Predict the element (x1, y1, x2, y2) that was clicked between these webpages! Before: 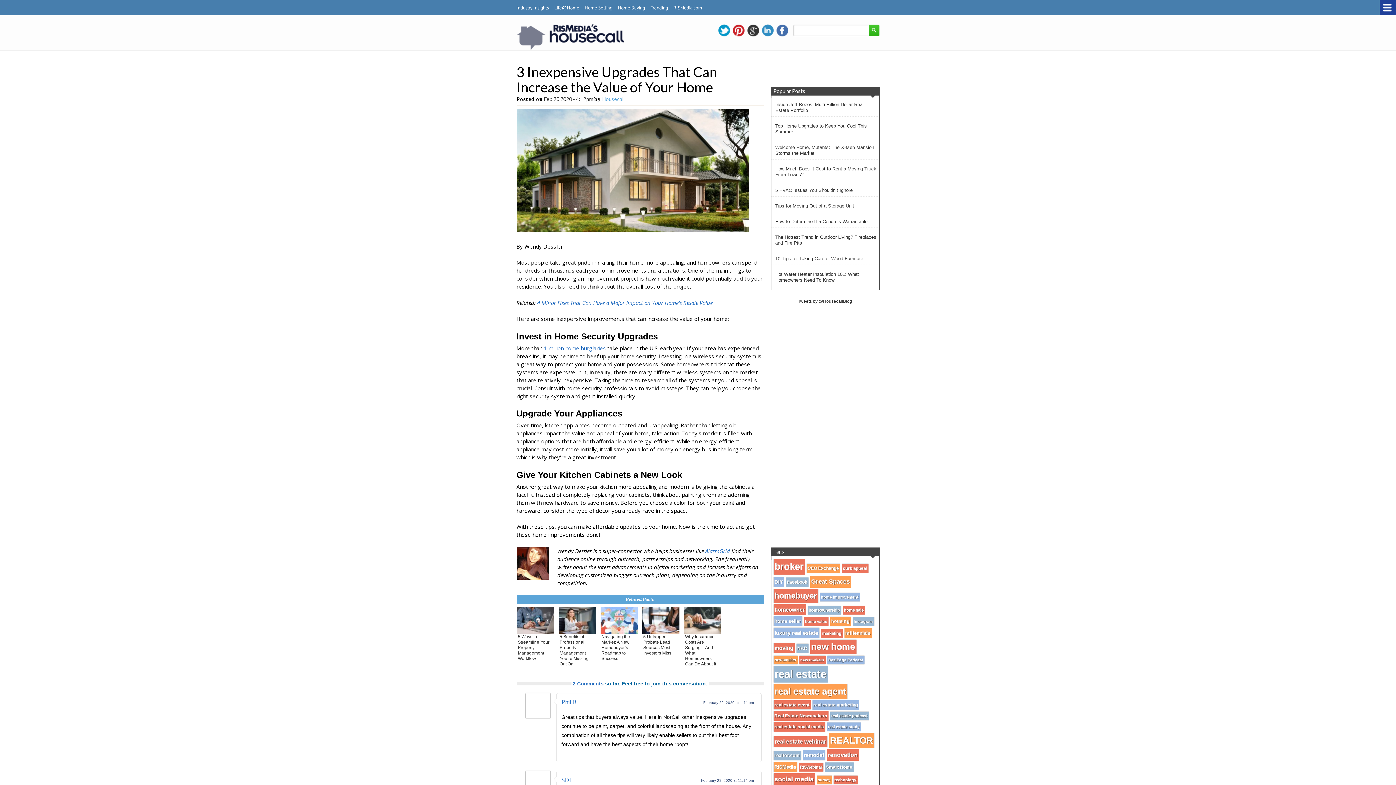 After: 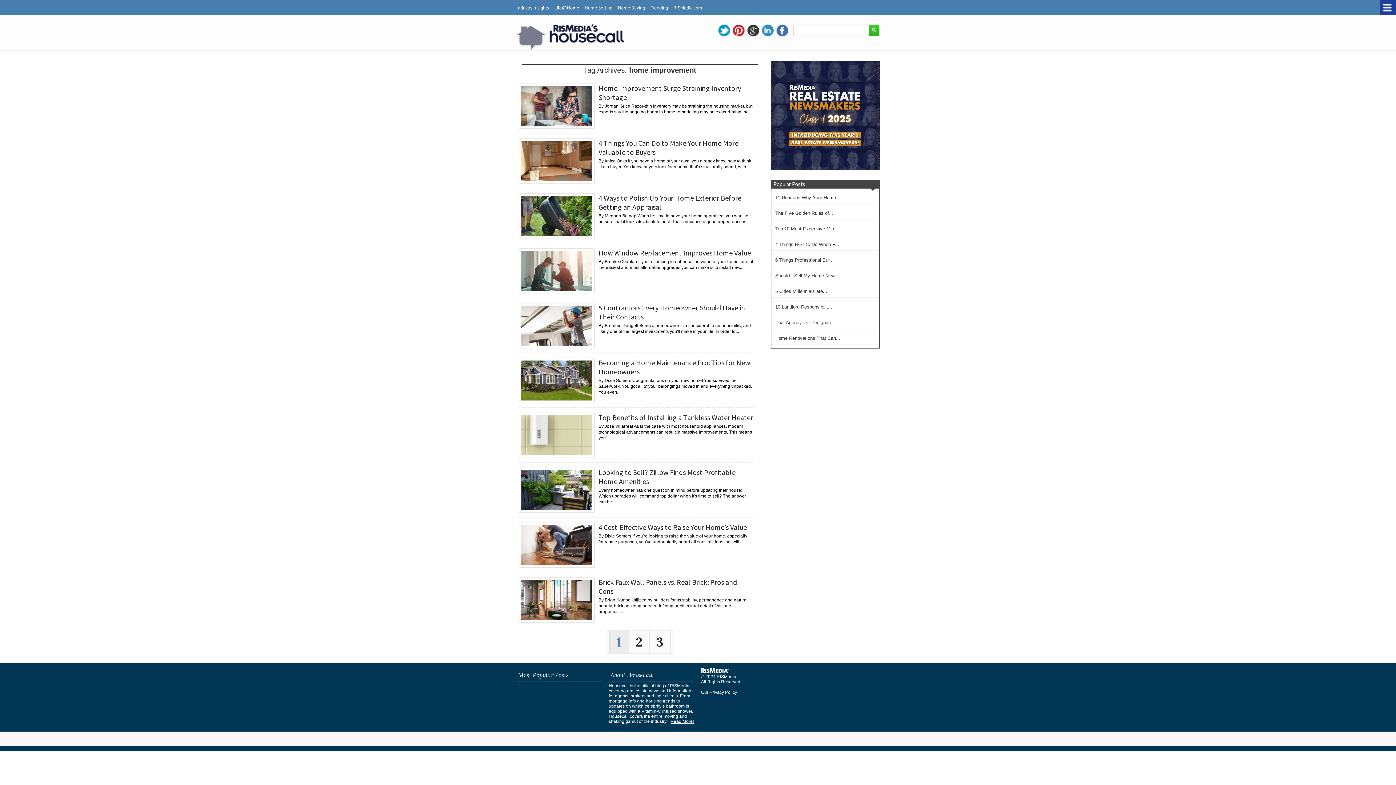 Action: bbox: (820, 593, 859, 601) label: home improvement (25 items)